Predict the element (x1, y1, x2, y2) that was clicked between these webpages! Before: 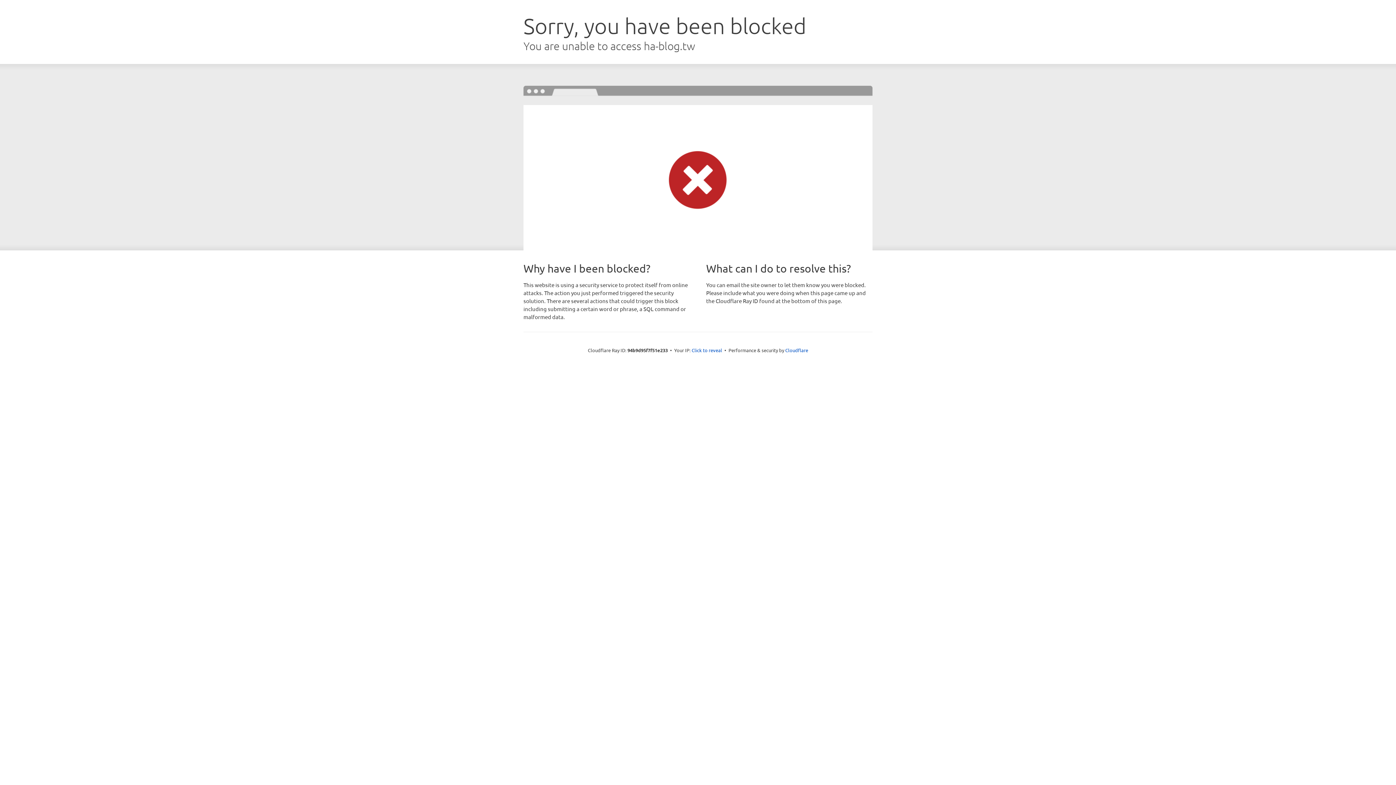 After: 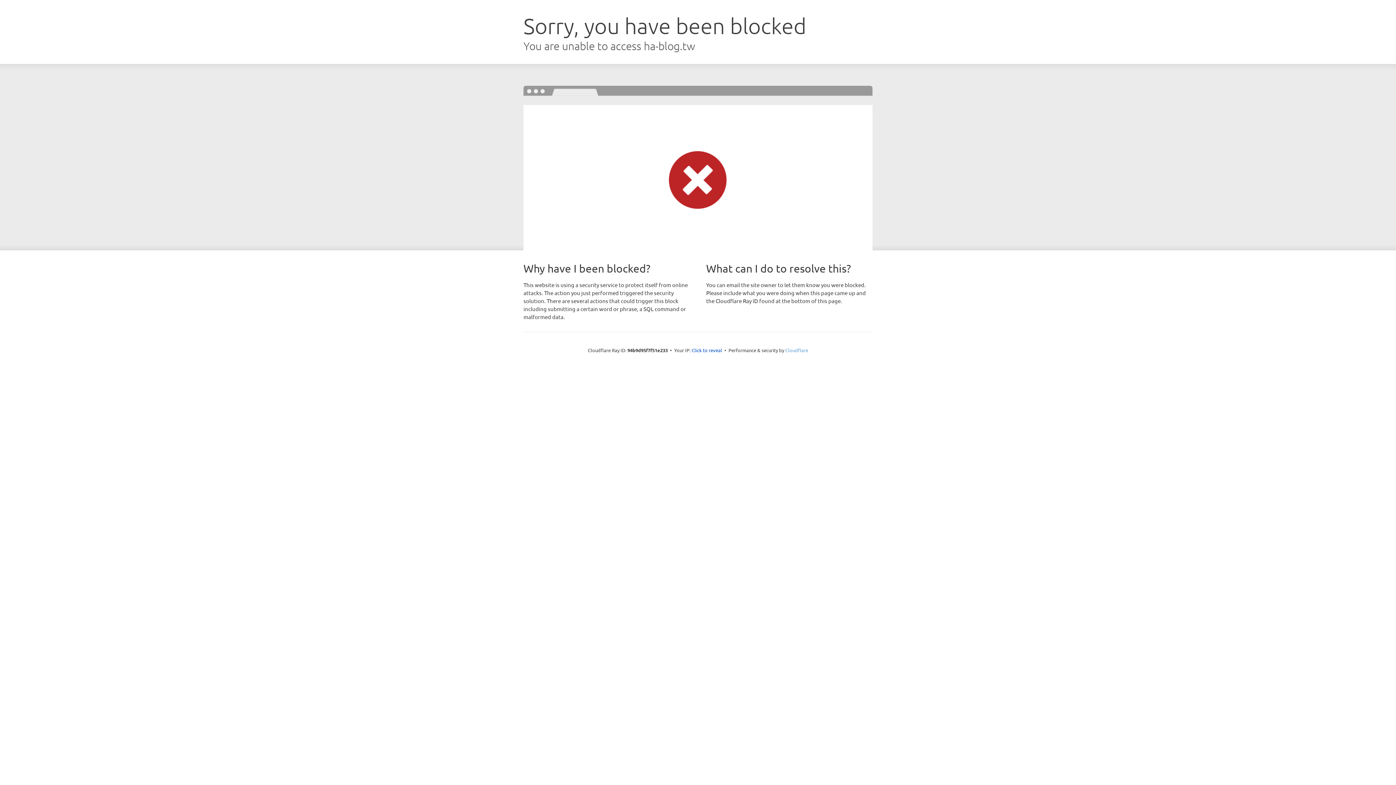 Action: bbox: (785, 347, 808, 353) label: Cloudflare